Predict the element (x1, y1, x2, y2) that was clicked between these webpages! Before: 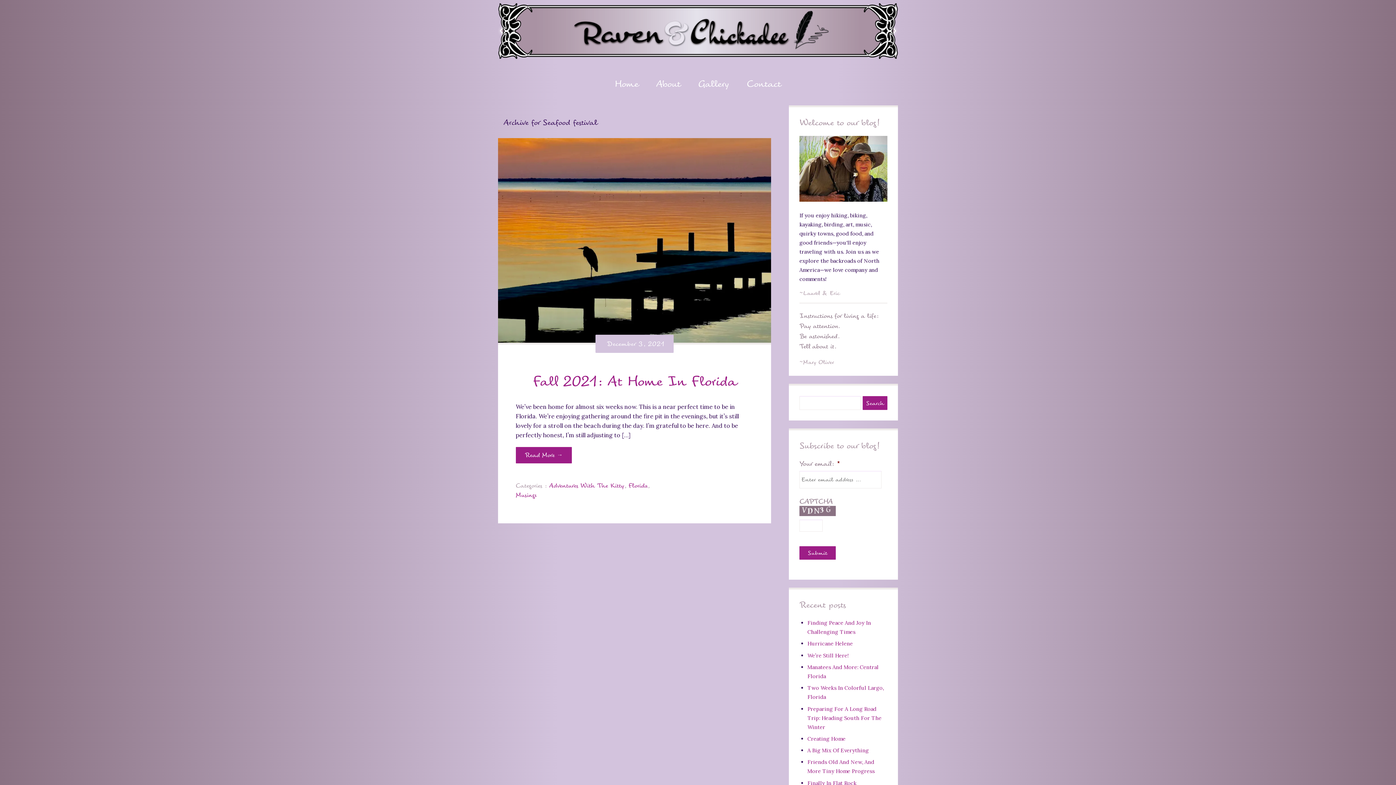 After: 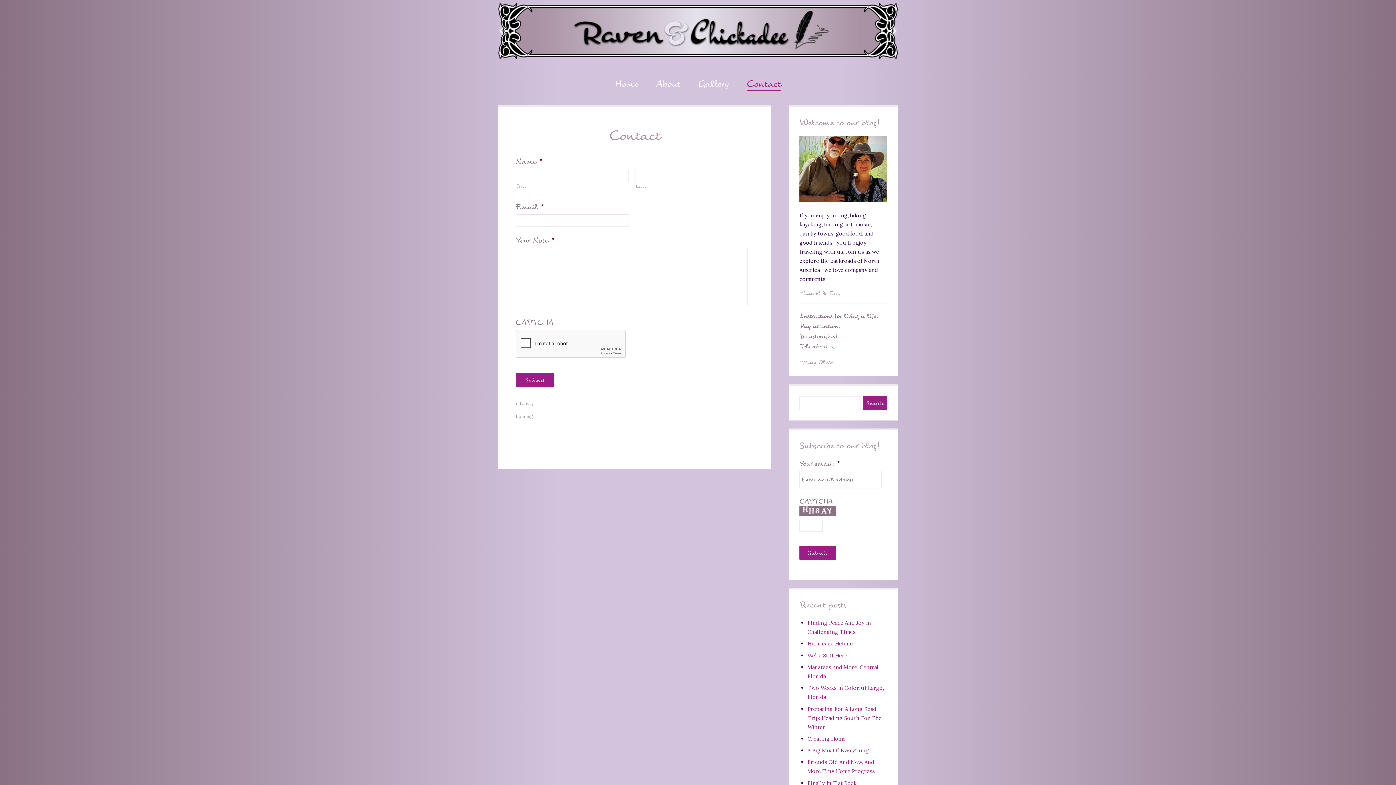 Action: label: Contact bbox: (746, 80, 781, 90)